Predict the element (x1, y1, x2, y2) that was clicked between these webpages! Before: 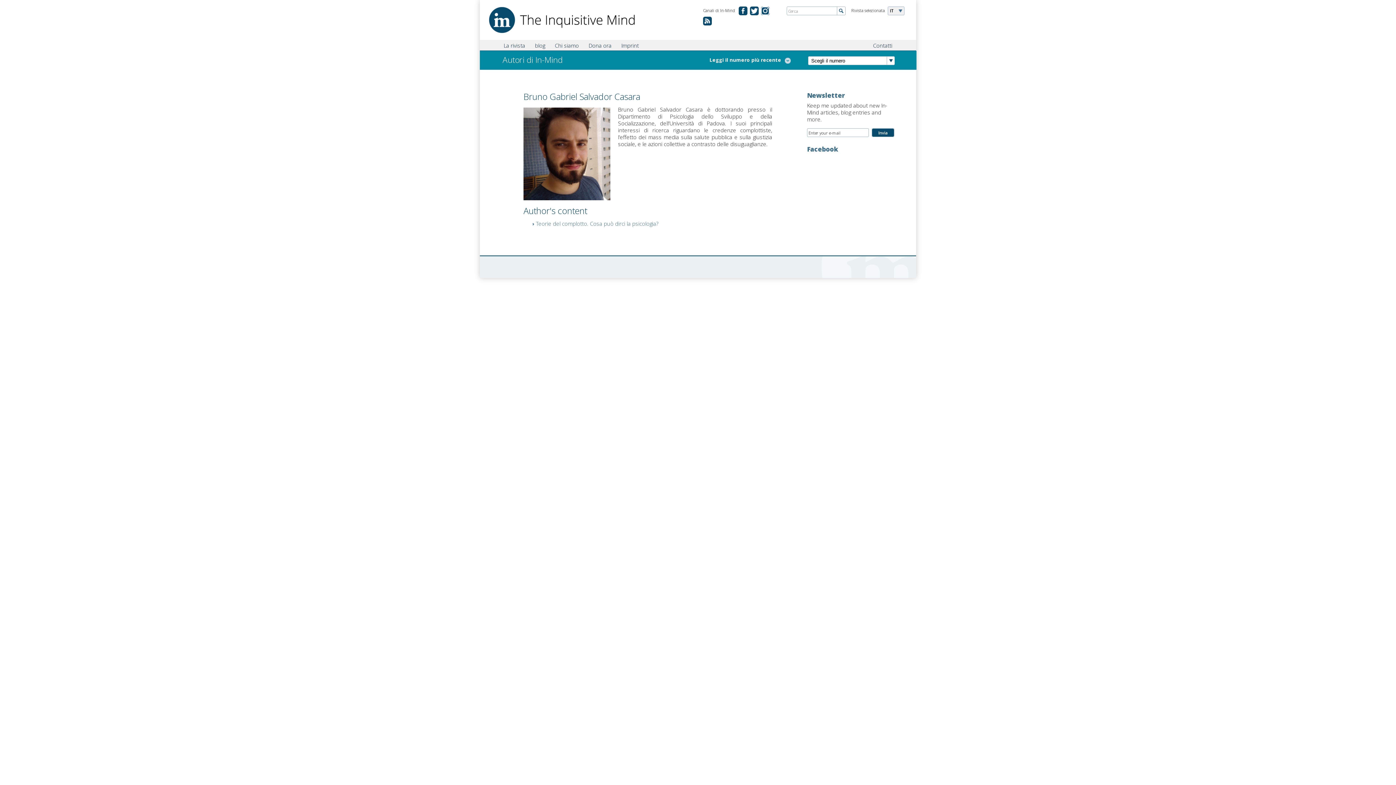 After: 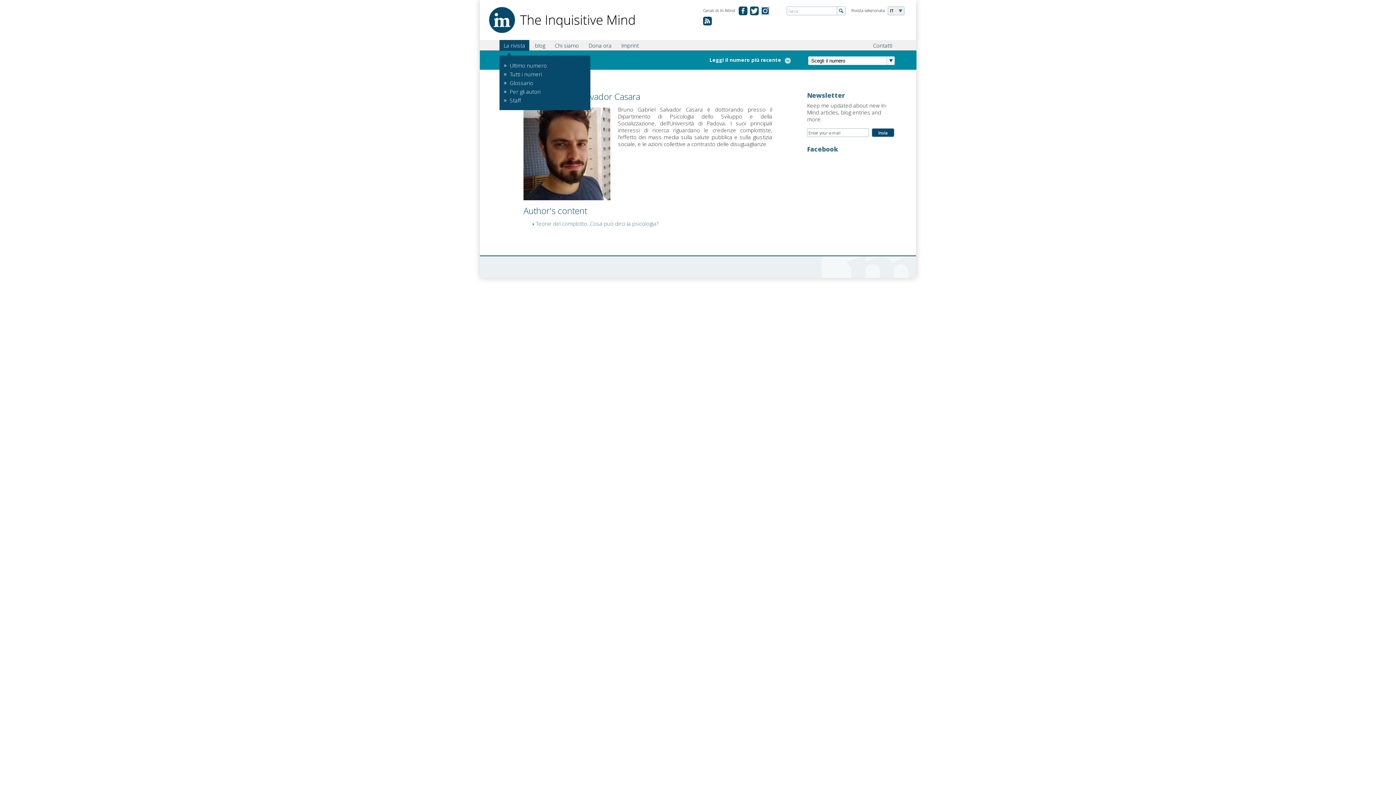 Action: label: La rivista bbox: (499, 39, 529, 50)